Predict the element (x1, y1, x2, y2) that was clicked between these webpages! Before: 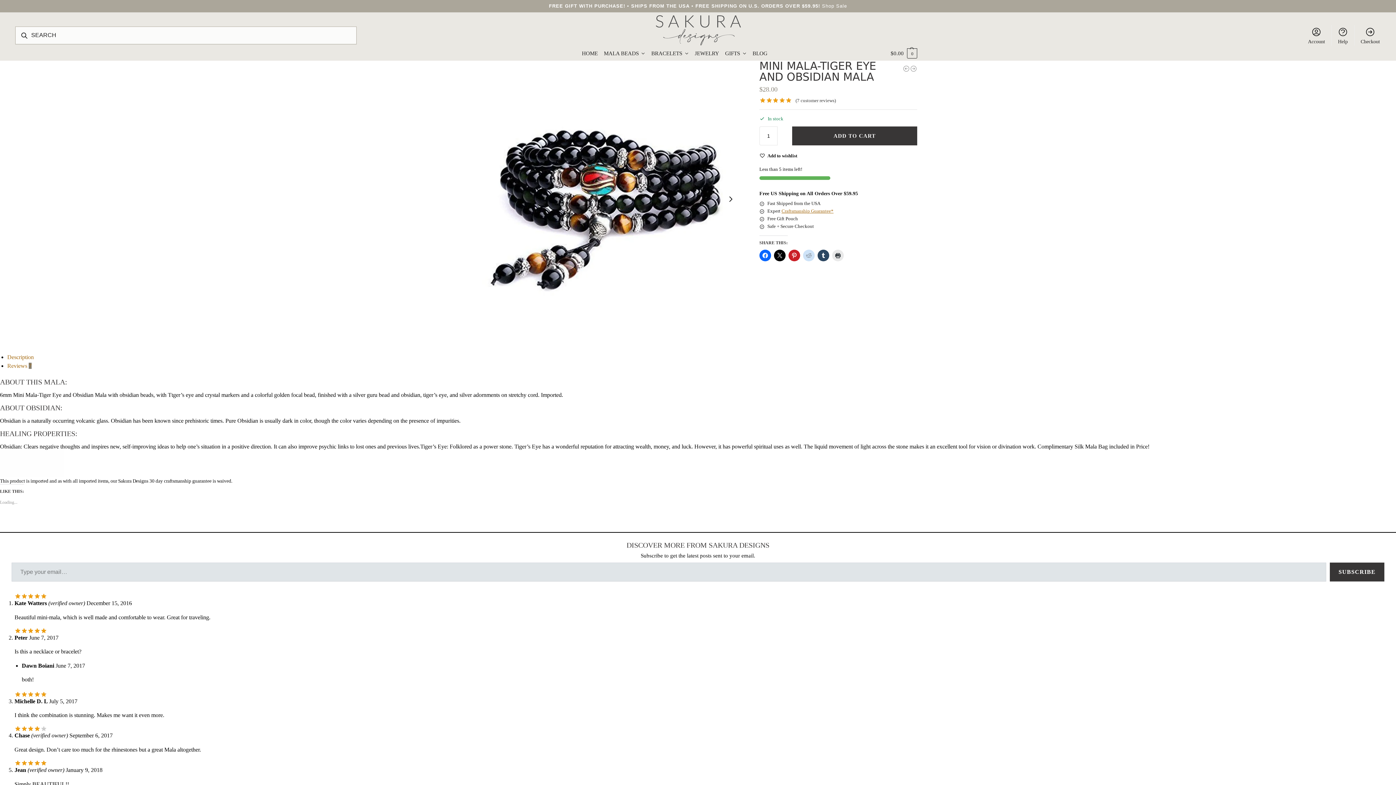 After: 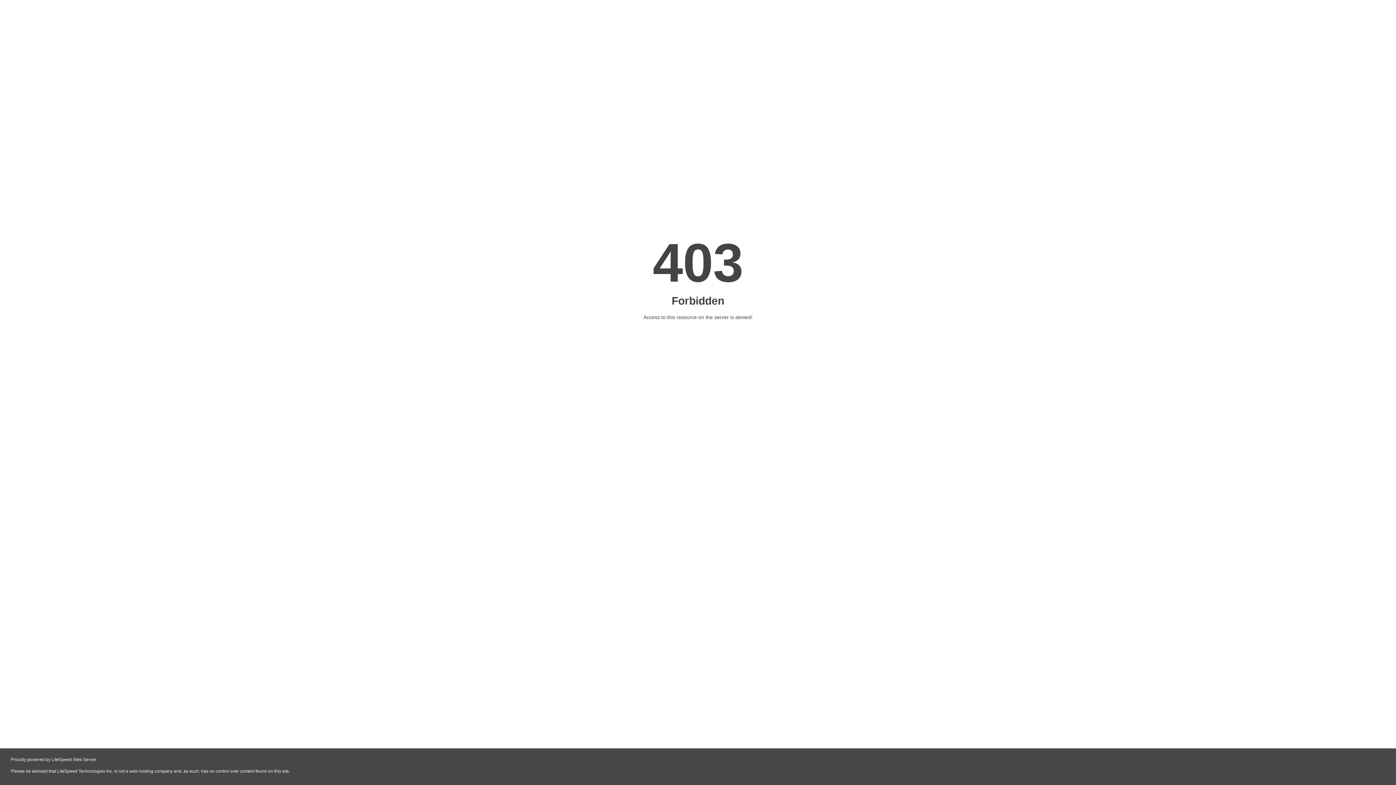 Action: bbox: (549, 3, 577, 8) label: FREE GIFT